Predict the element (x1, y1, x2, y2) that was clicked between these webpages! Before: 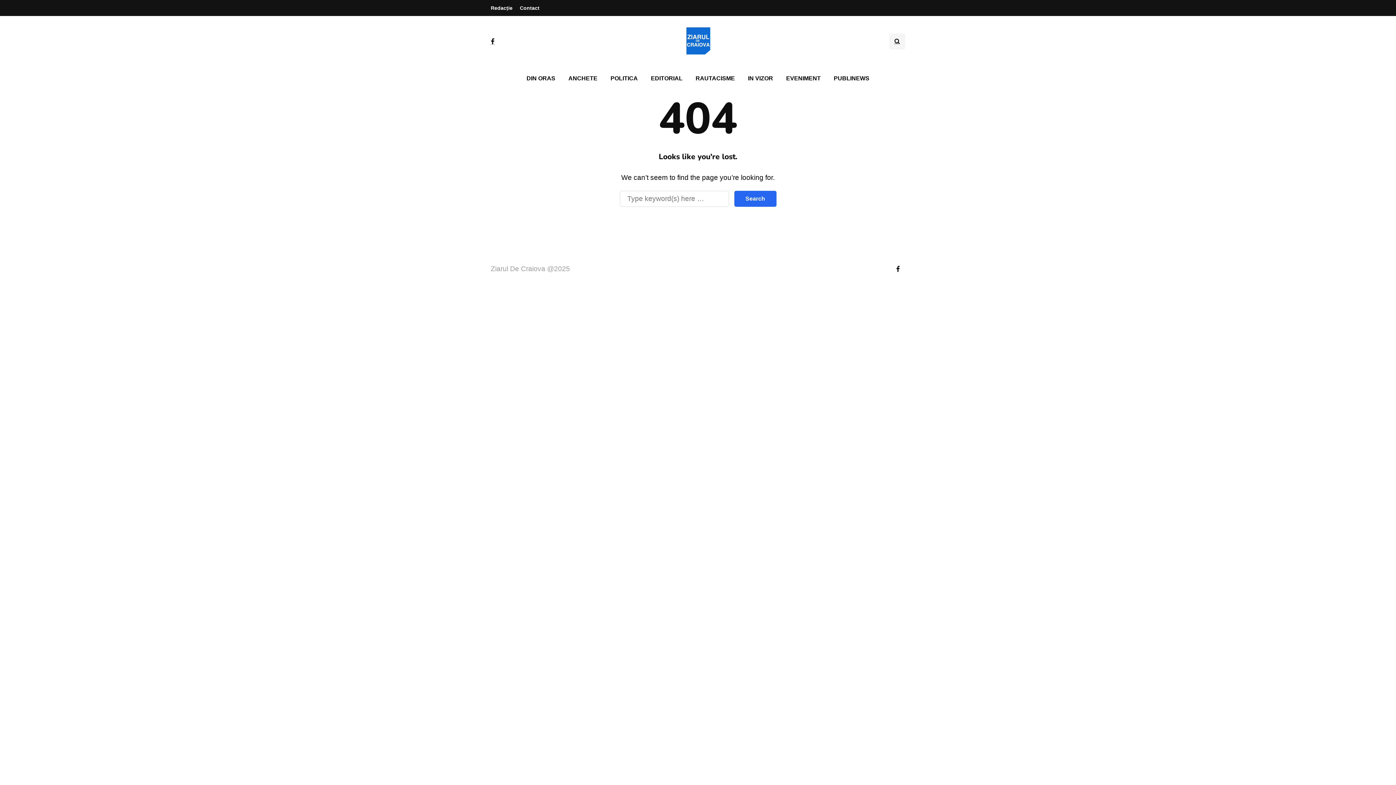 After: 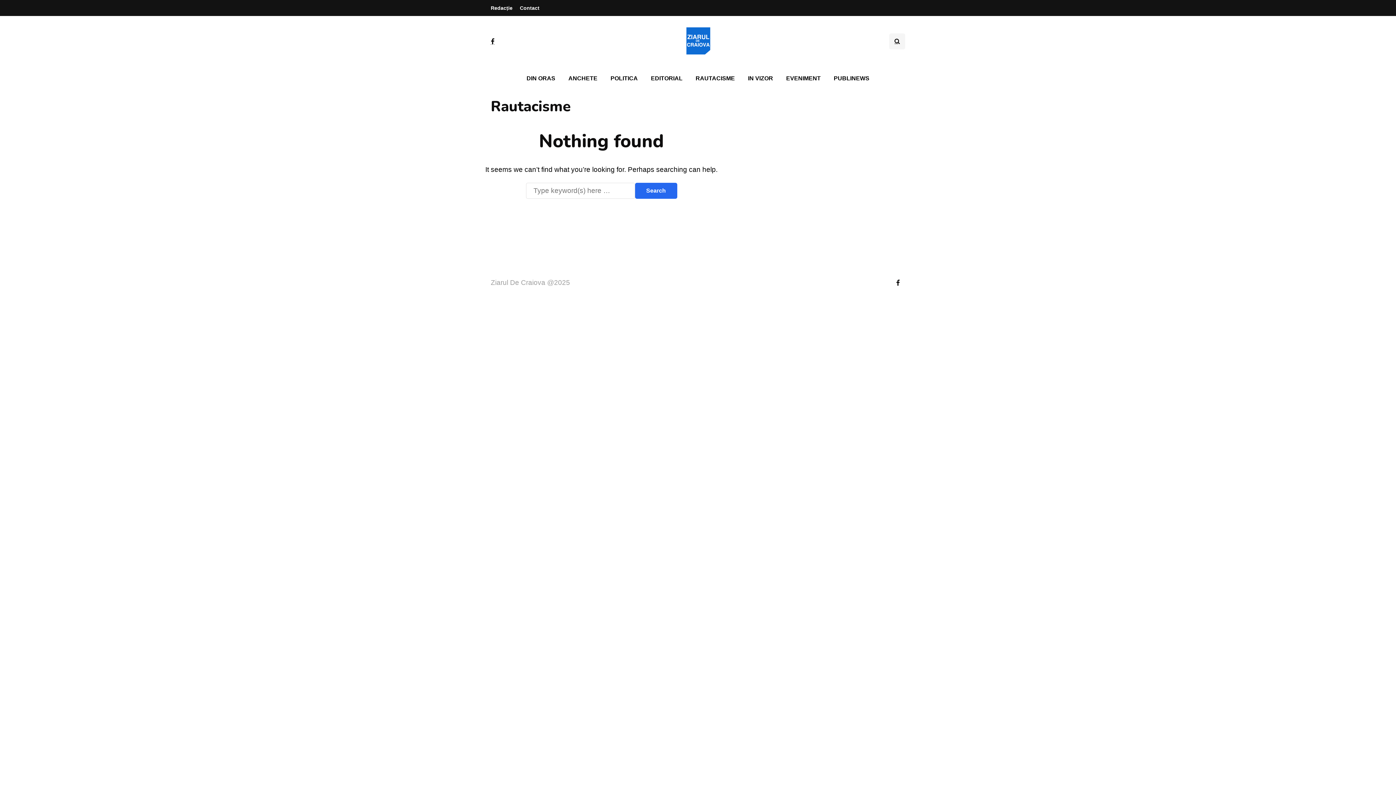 Action: label: RAUTACISME bbox: (689, 70, 741, 86)